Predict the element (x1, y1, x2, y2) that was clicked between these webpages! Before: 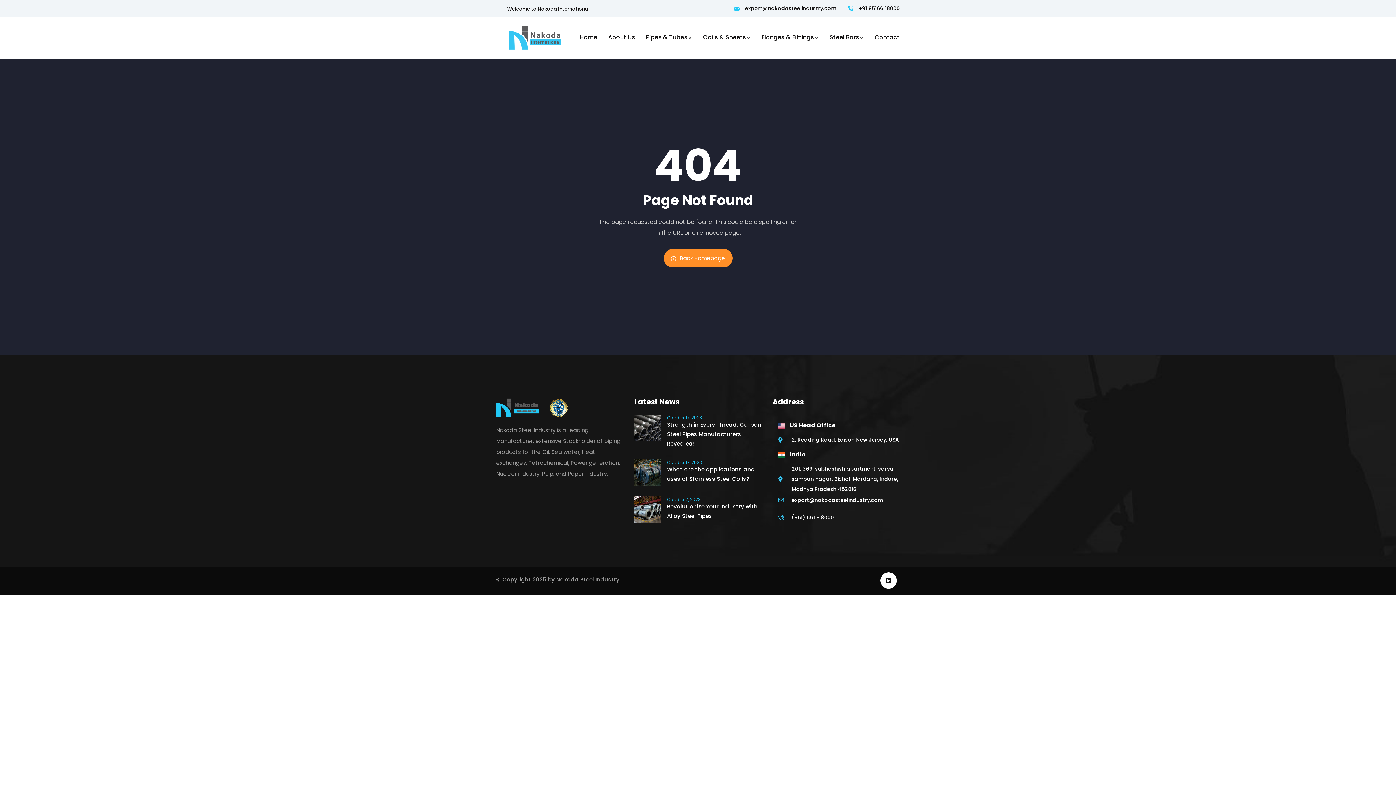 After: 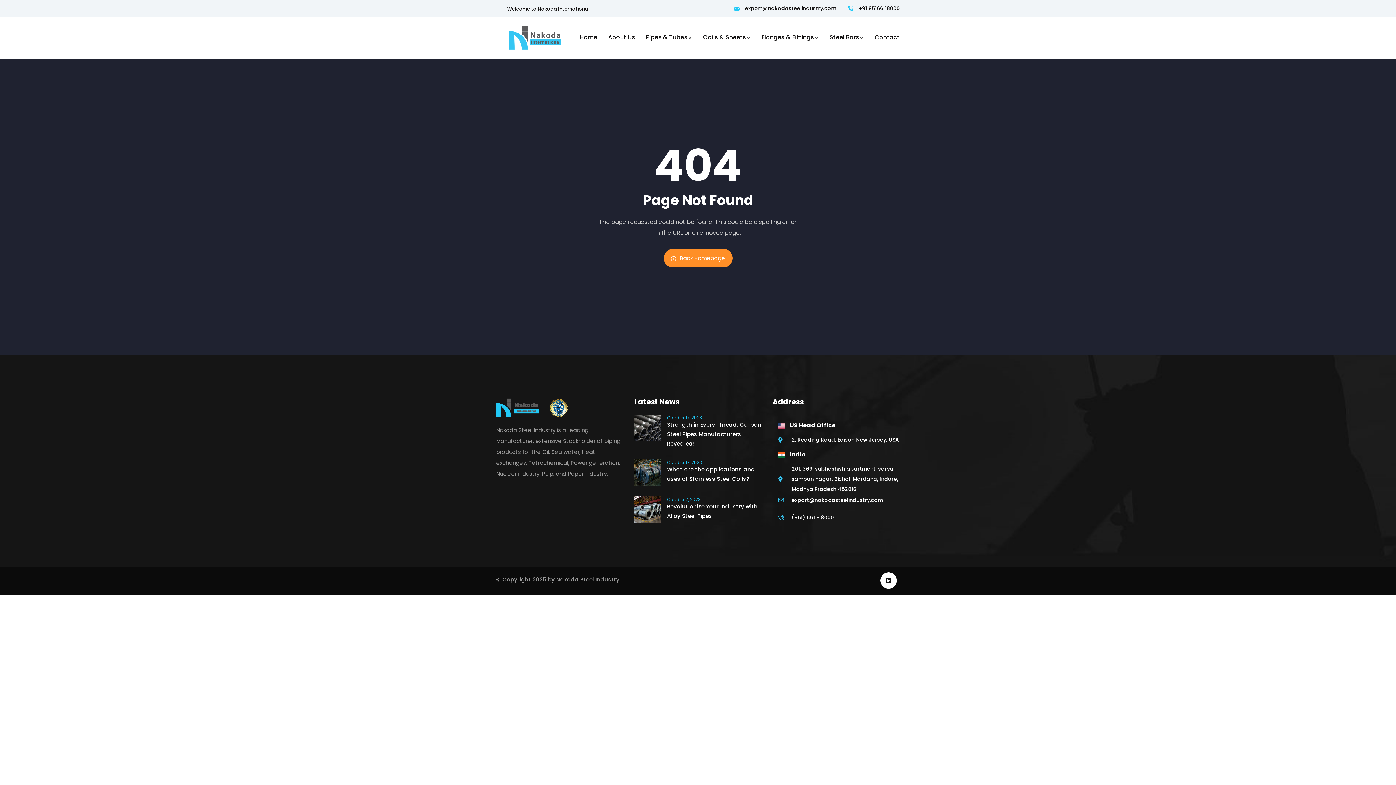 Action: label: 2, Reading Road, Edison New Jersey, USA bbox: (778, 434, 899, 445)